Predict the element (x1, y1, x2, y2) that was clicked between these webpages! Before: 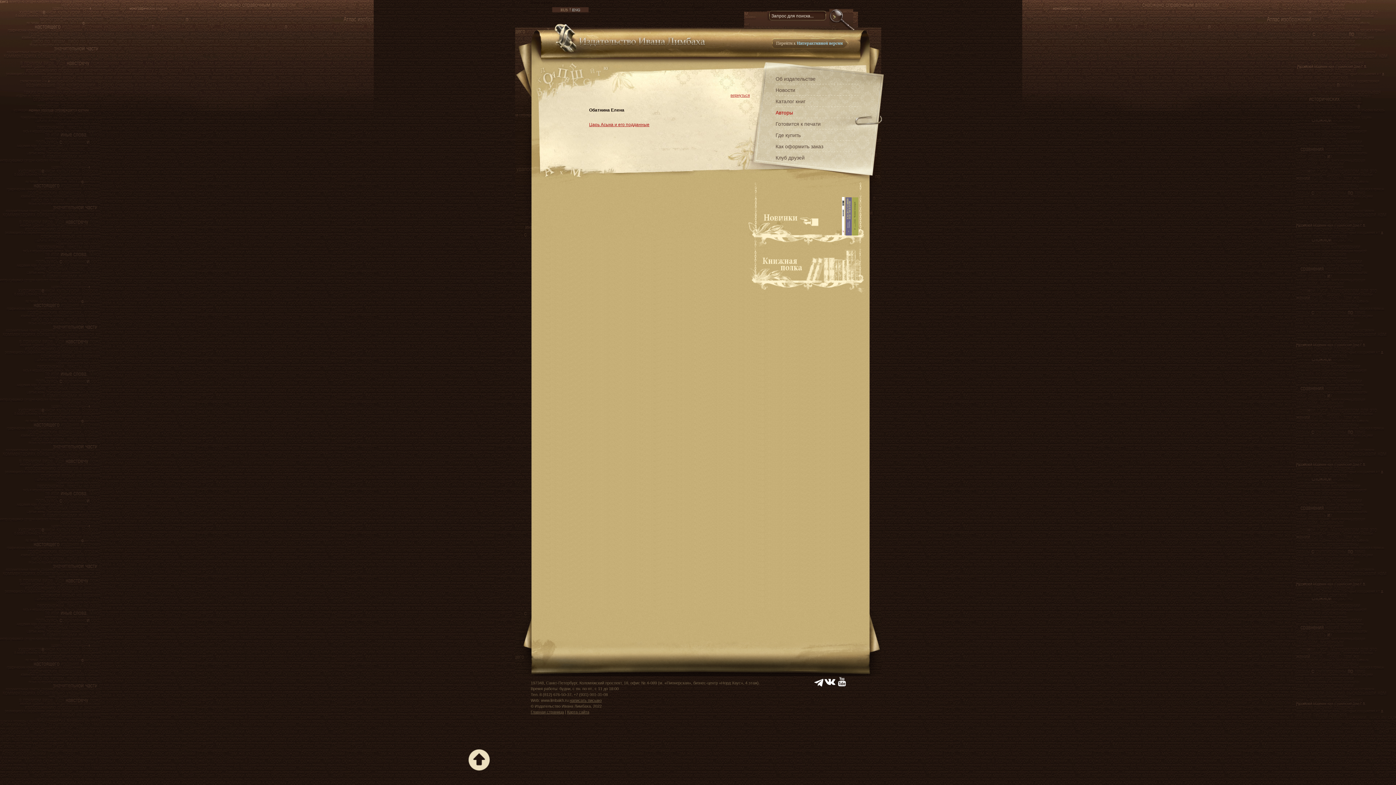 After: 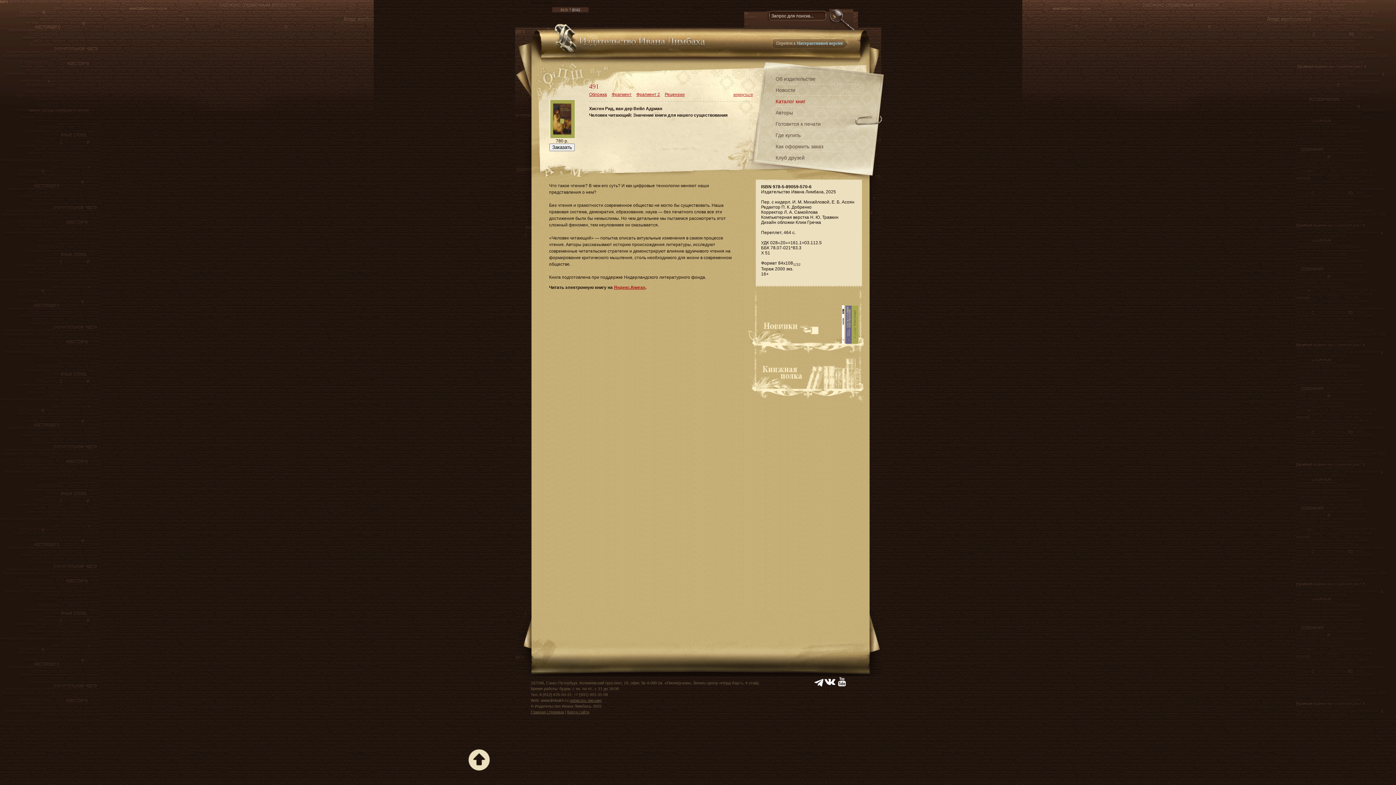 Action: bbox: (852, 231, 858, 236)